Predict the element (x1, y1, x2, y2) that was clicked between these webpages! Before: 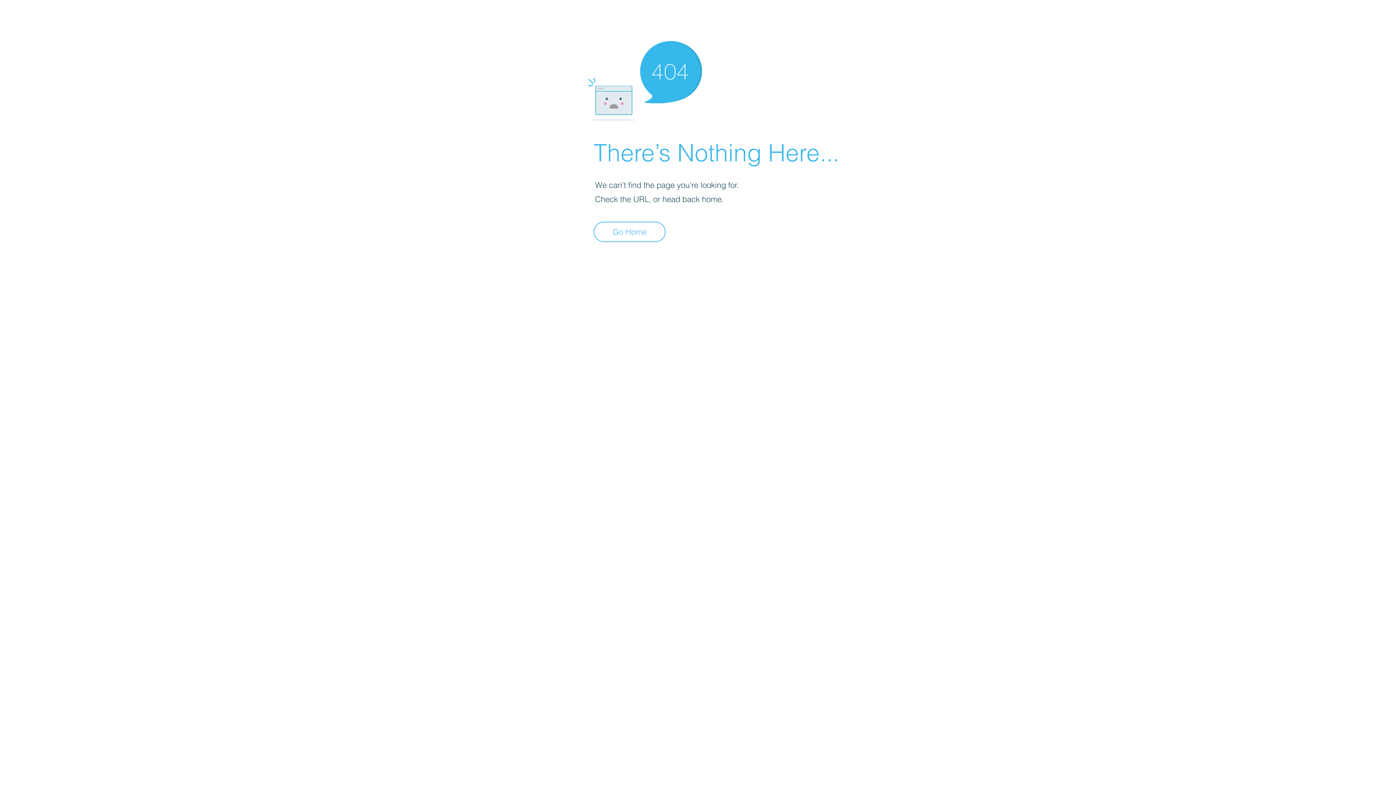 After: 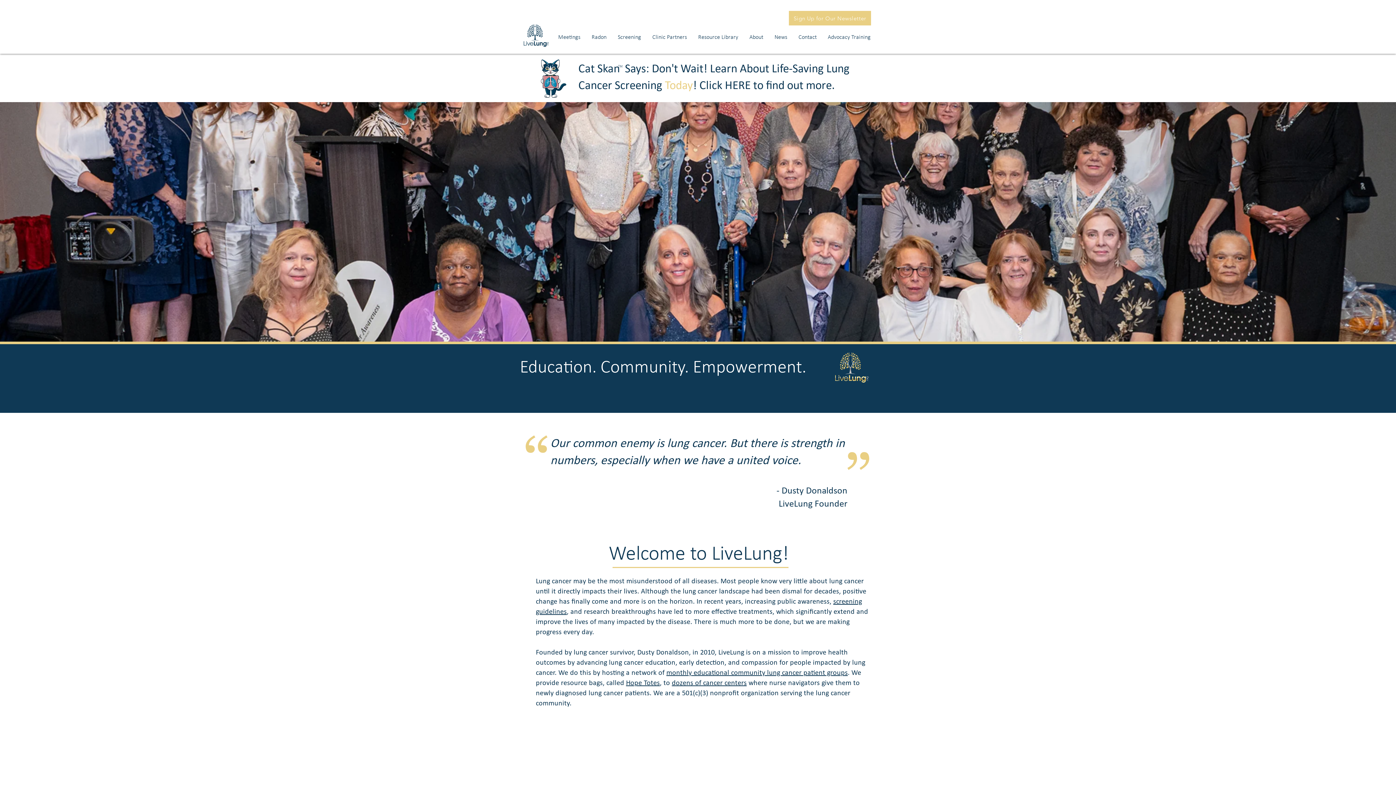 Action: bbox: (593, 221, 665, 242) label: Go Home